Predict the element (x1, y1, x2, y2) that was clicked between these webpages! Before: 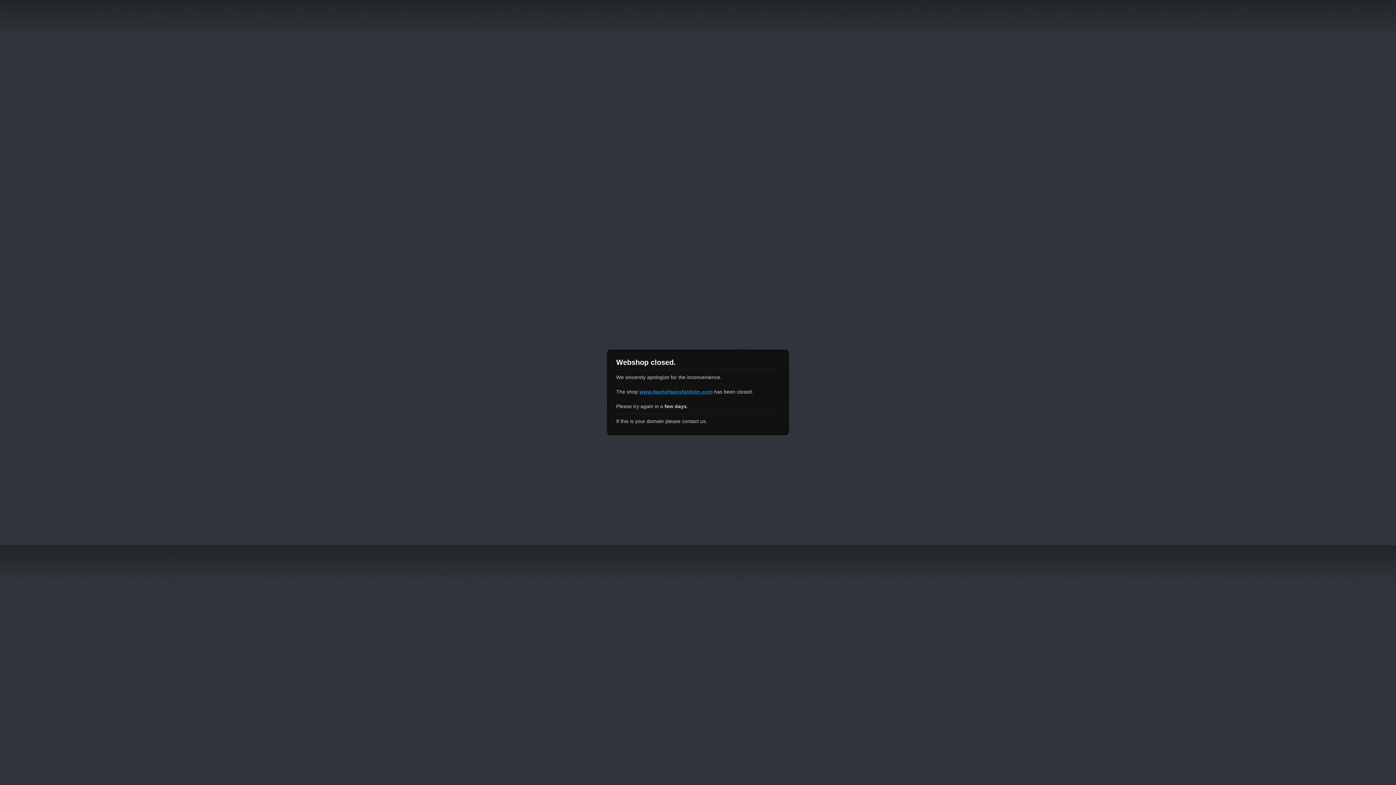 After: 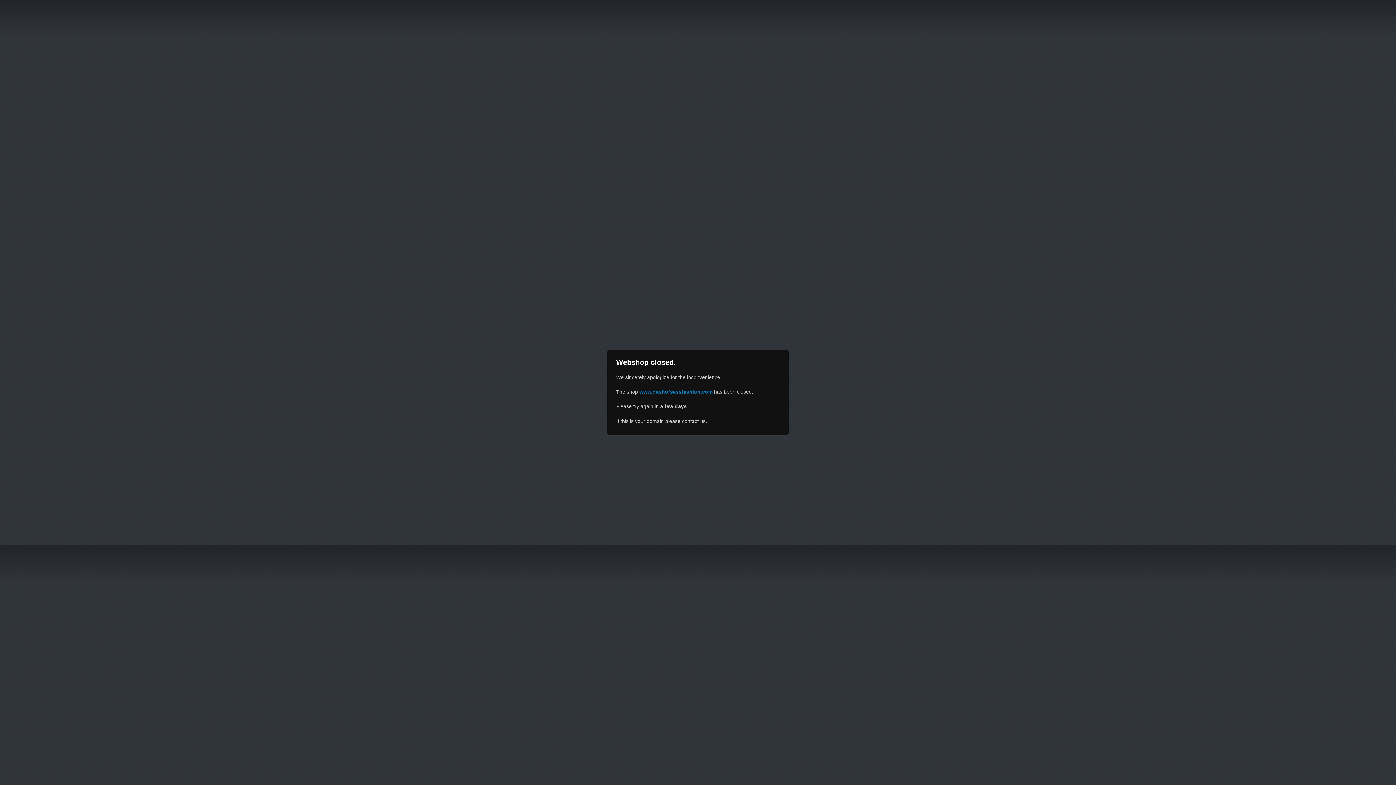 Action: label: www.dashofsassfashion.com bbox: (639, 389, 712, 394)